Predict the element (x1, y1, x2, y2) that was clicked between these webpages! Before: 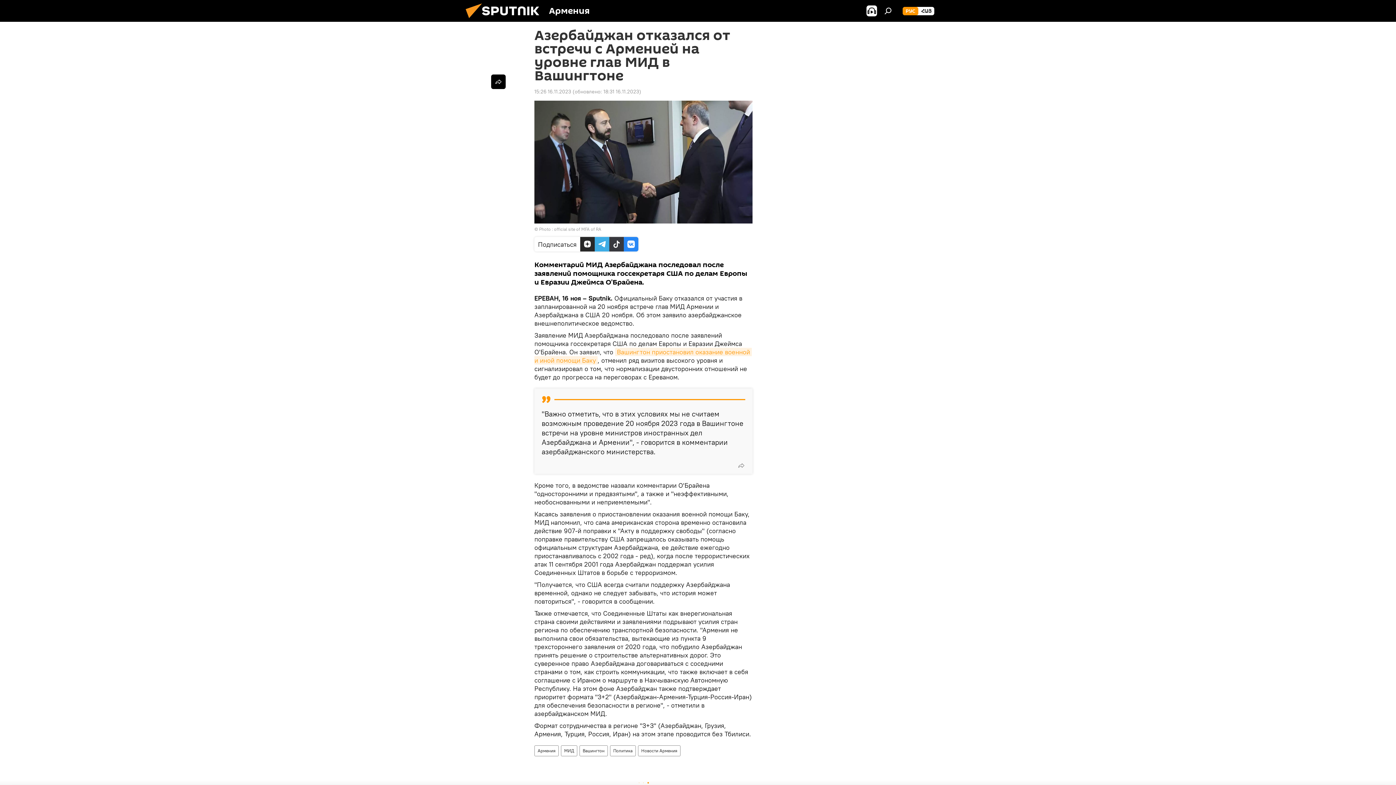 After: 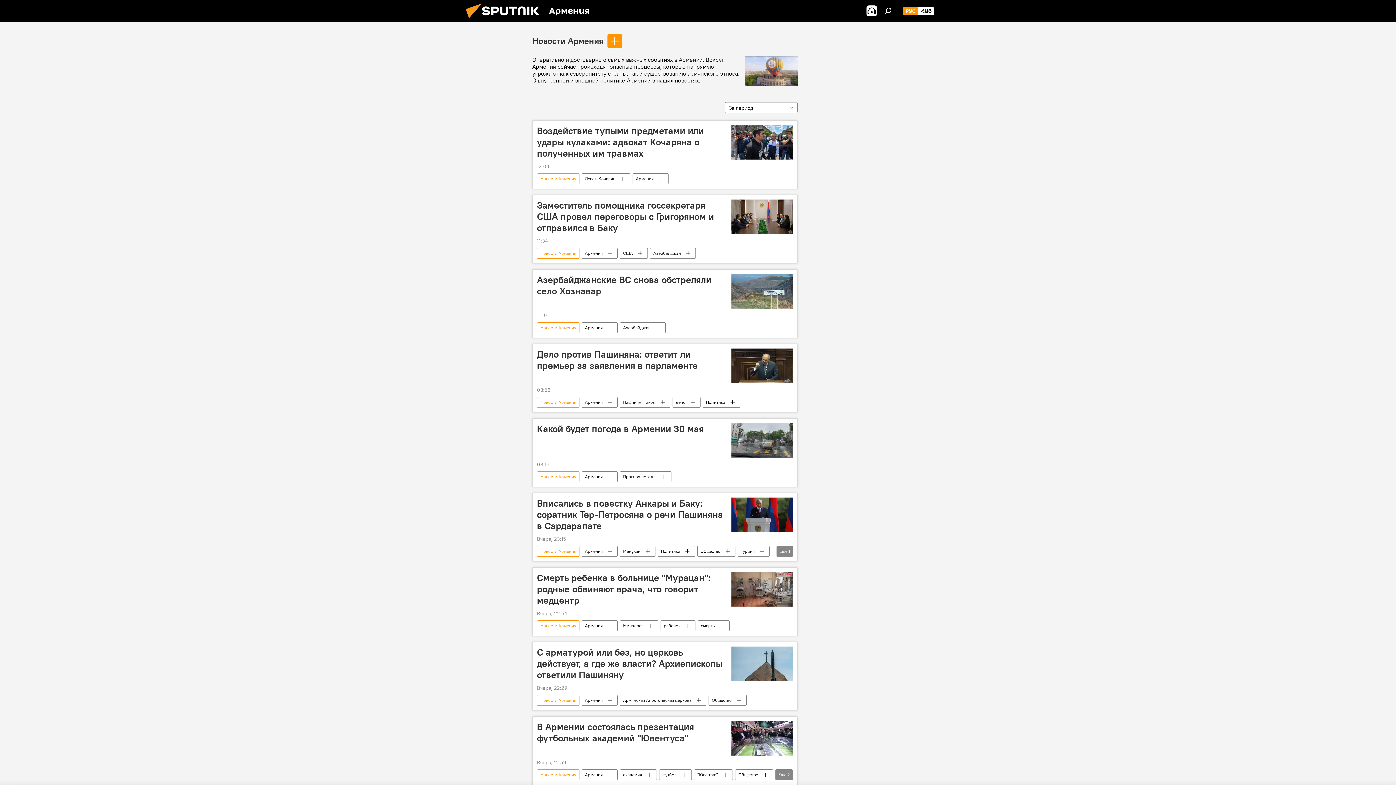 Action: bbox: (638, 745, 680, 756) label: Новости Армения